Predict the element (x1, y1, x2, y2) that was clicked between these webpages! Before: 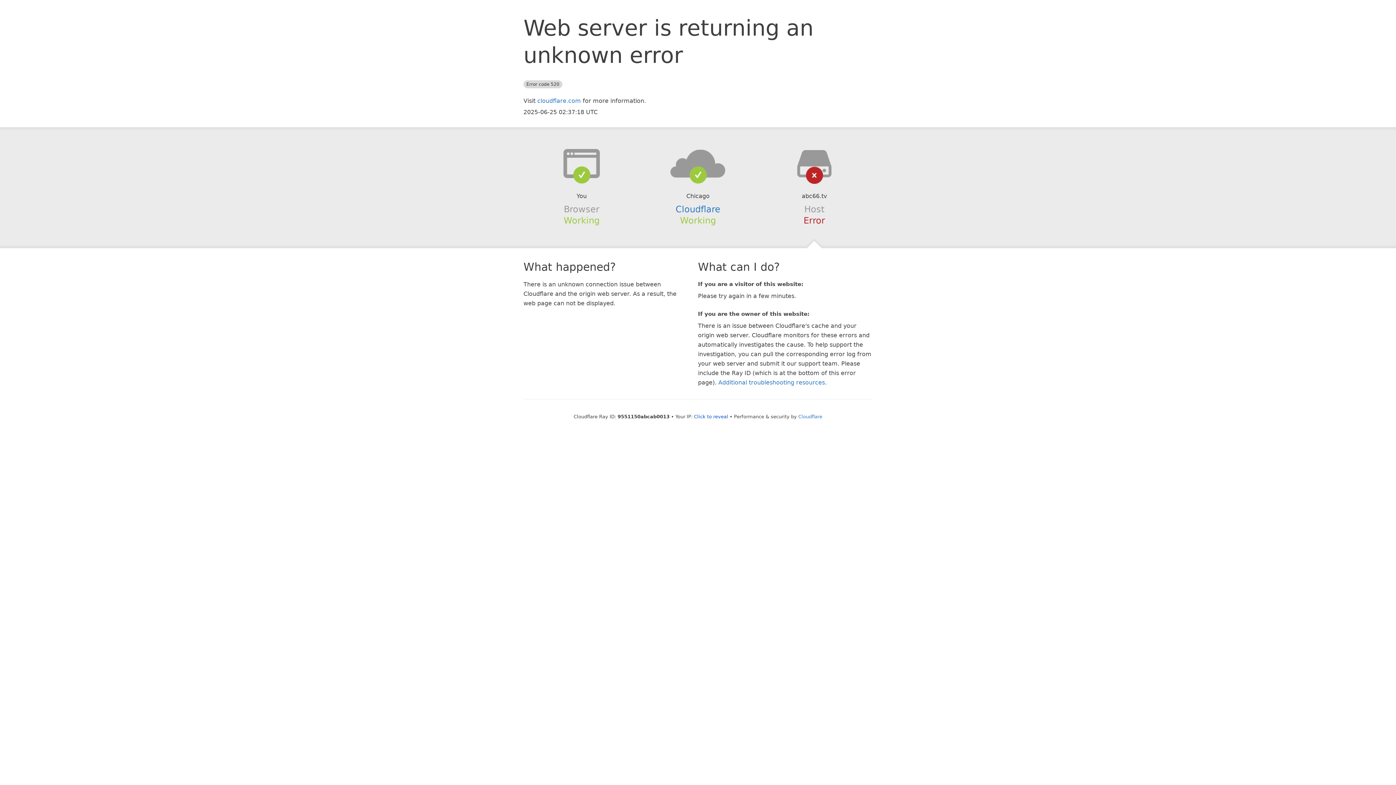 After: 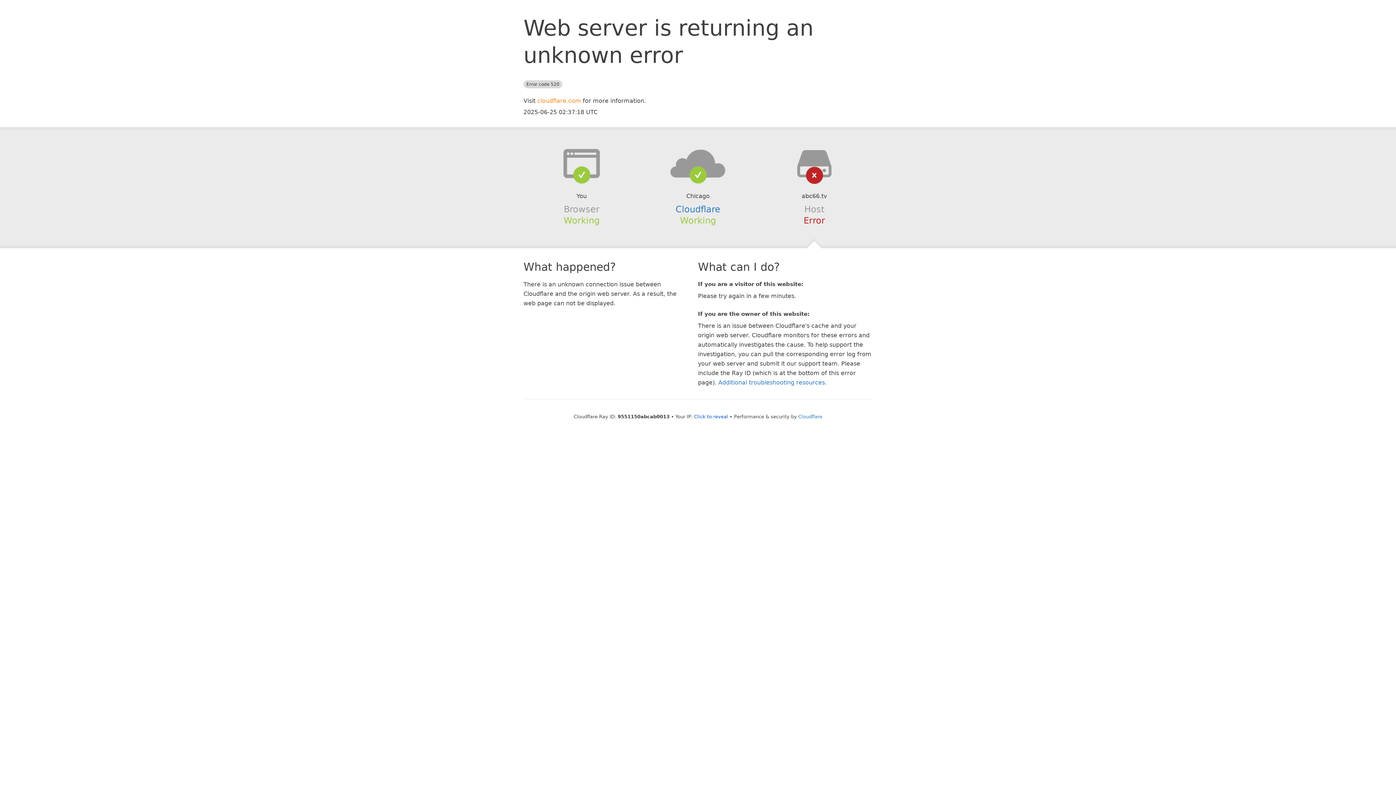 Action: label: cloudflare.com bbox: (537, 97, 581, 104)